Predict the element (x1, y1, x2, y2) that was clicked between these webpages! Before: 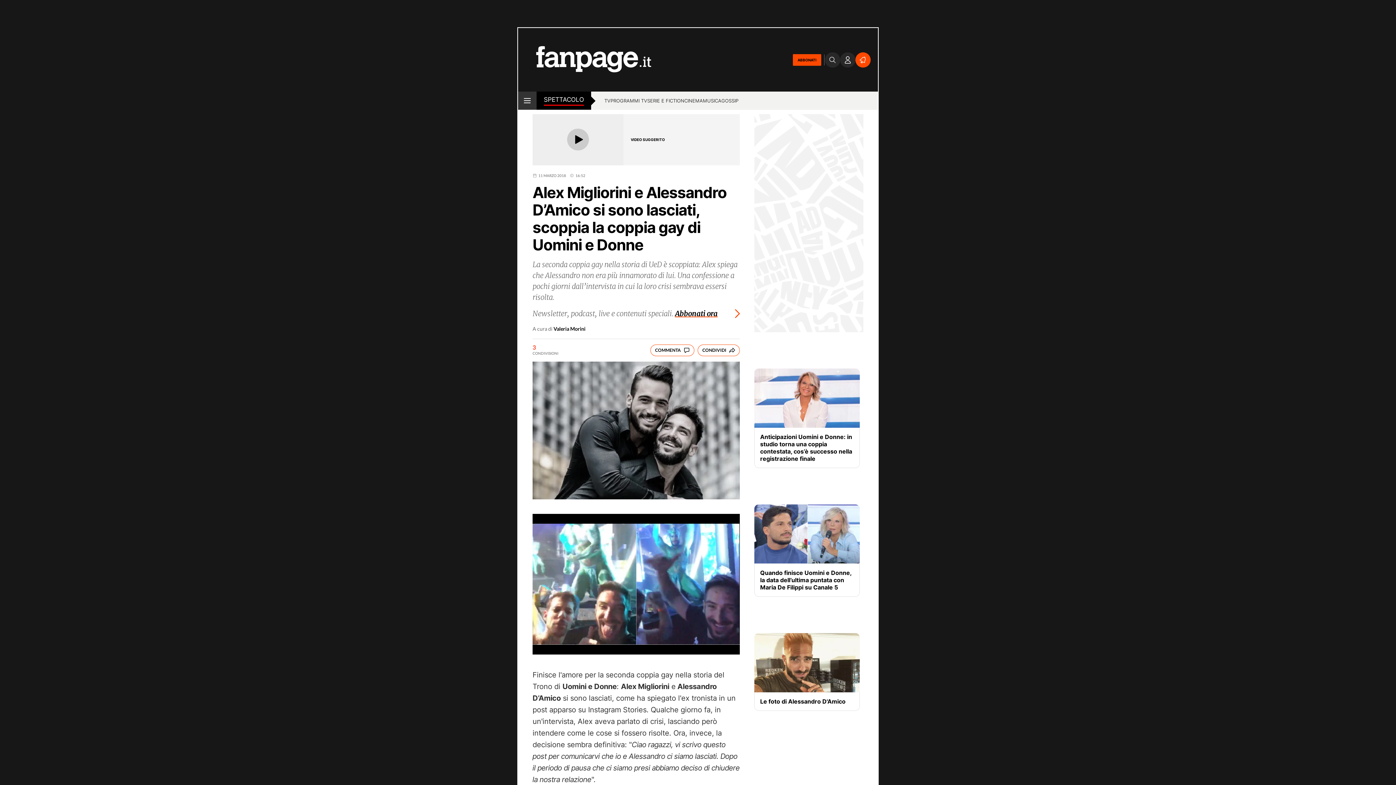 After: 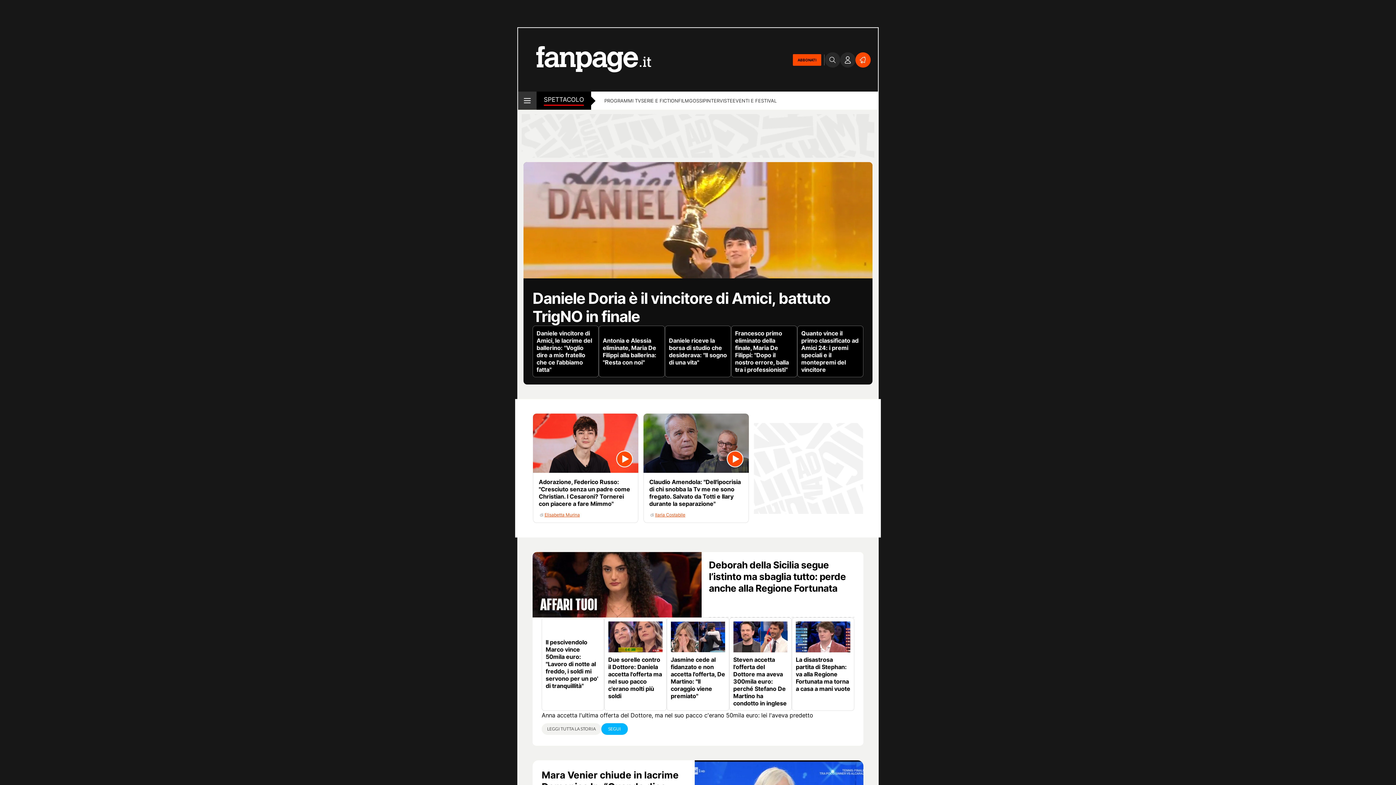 Action: bbox: (544, 95, 584, 105) label: SPETTACOLO